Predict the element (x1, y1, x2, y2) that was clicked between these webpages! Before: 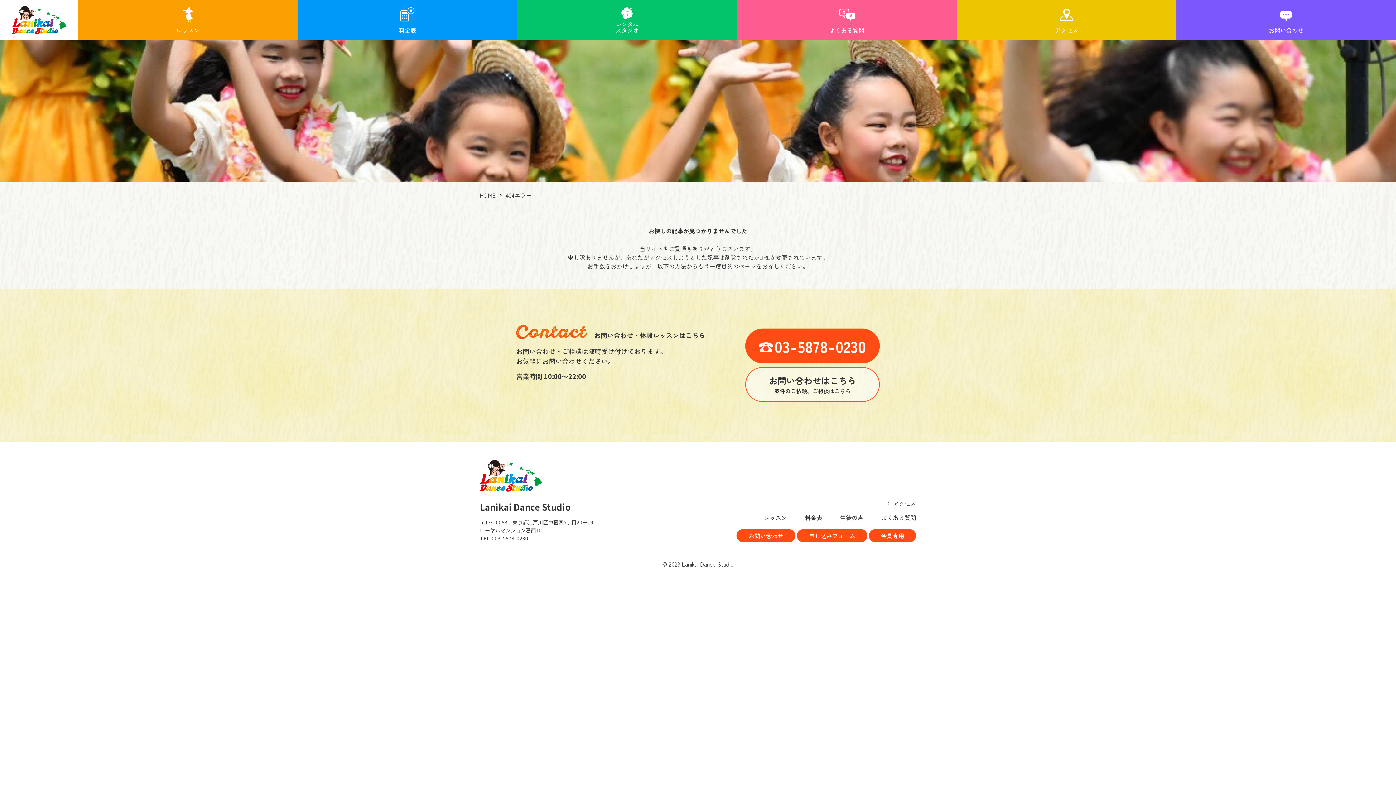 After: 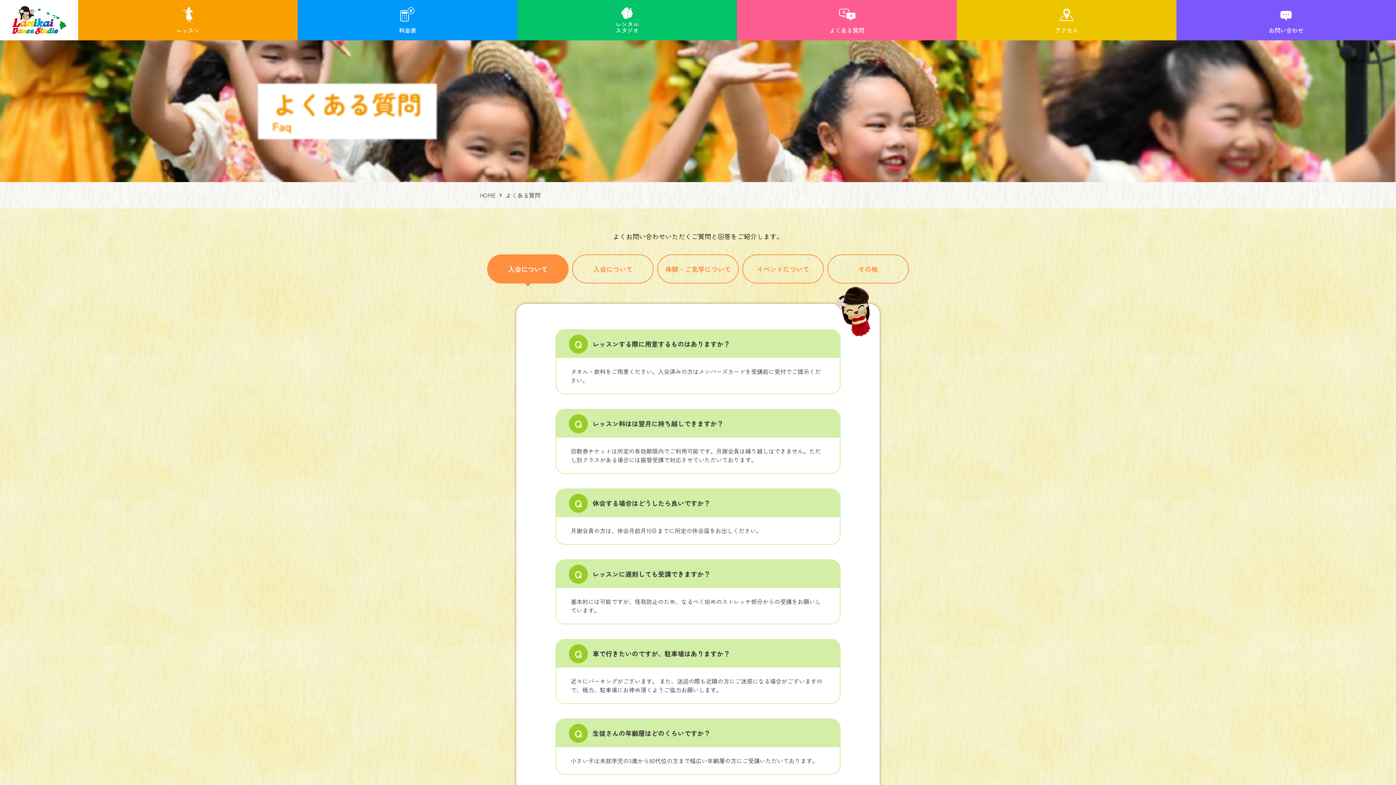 Action: bbox: (737, 0, 956, 40) label: よくある質問